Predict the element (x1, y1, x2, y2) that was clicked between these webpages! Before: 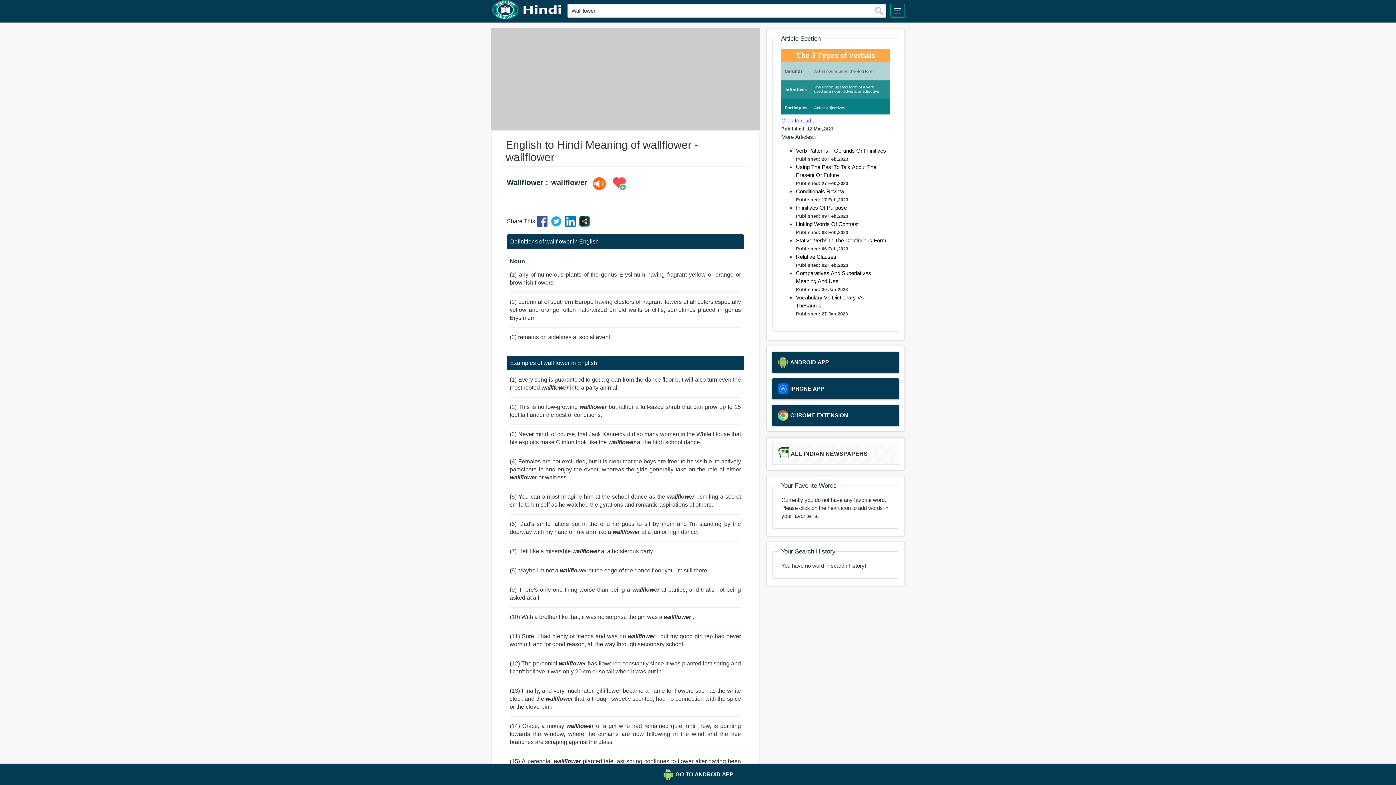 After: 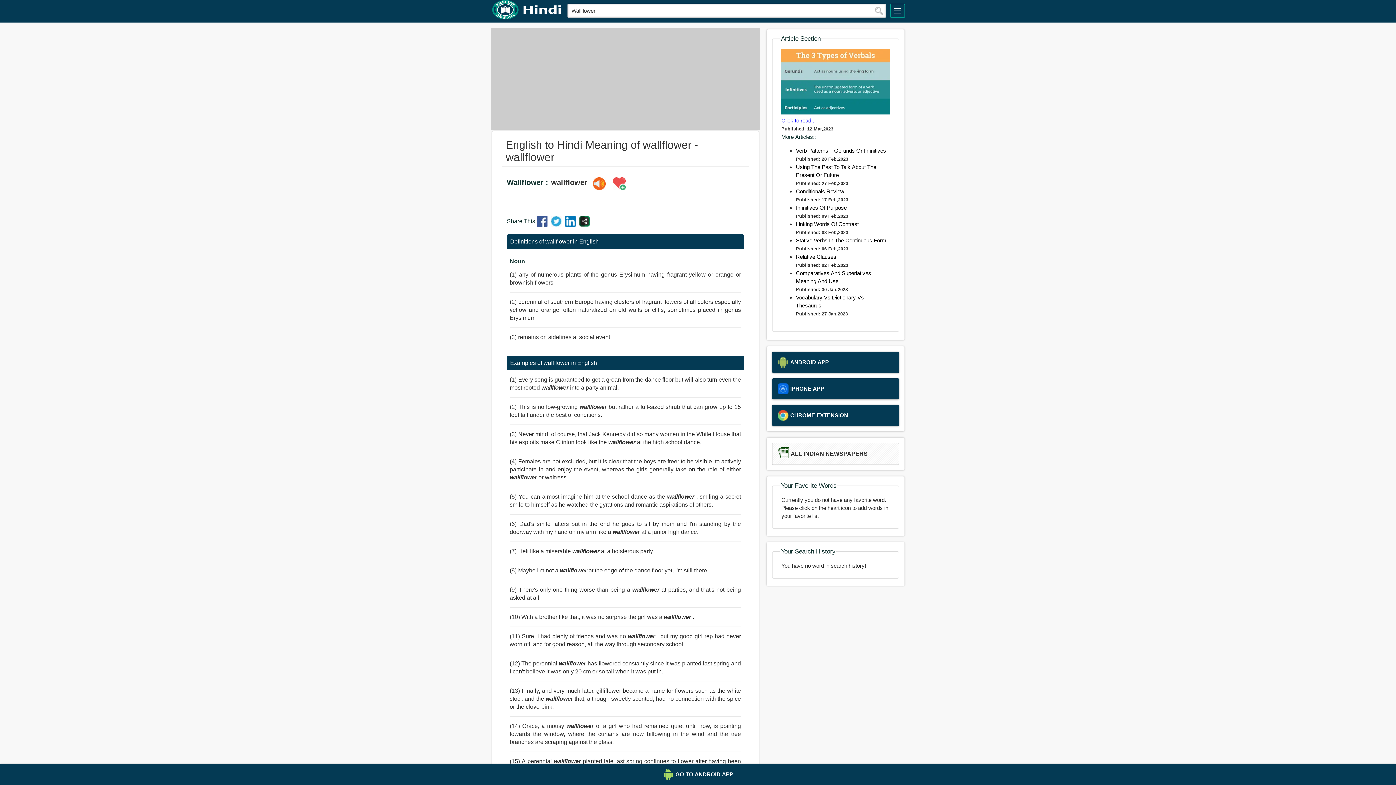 Action: bbox: (796, 188, 844, 194) label: Conditionals Review